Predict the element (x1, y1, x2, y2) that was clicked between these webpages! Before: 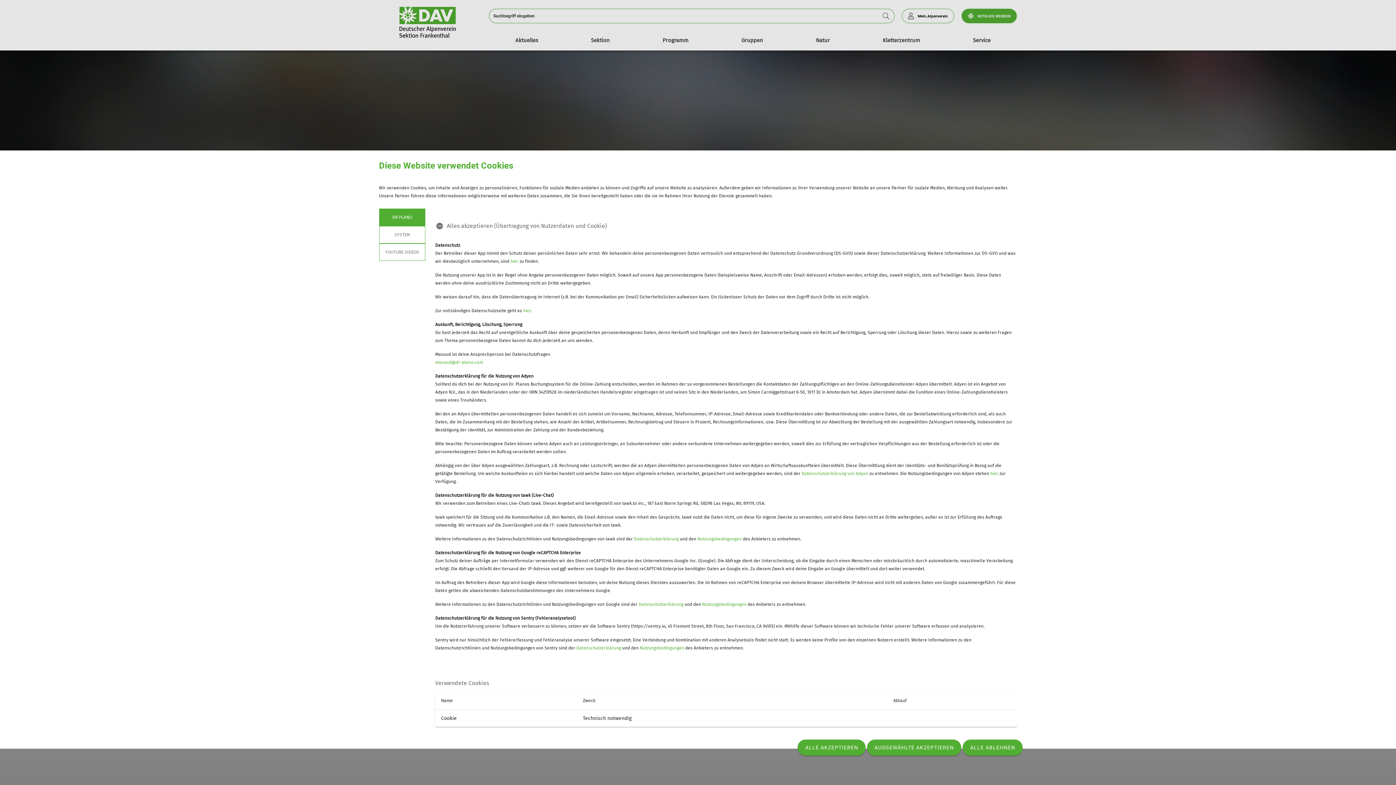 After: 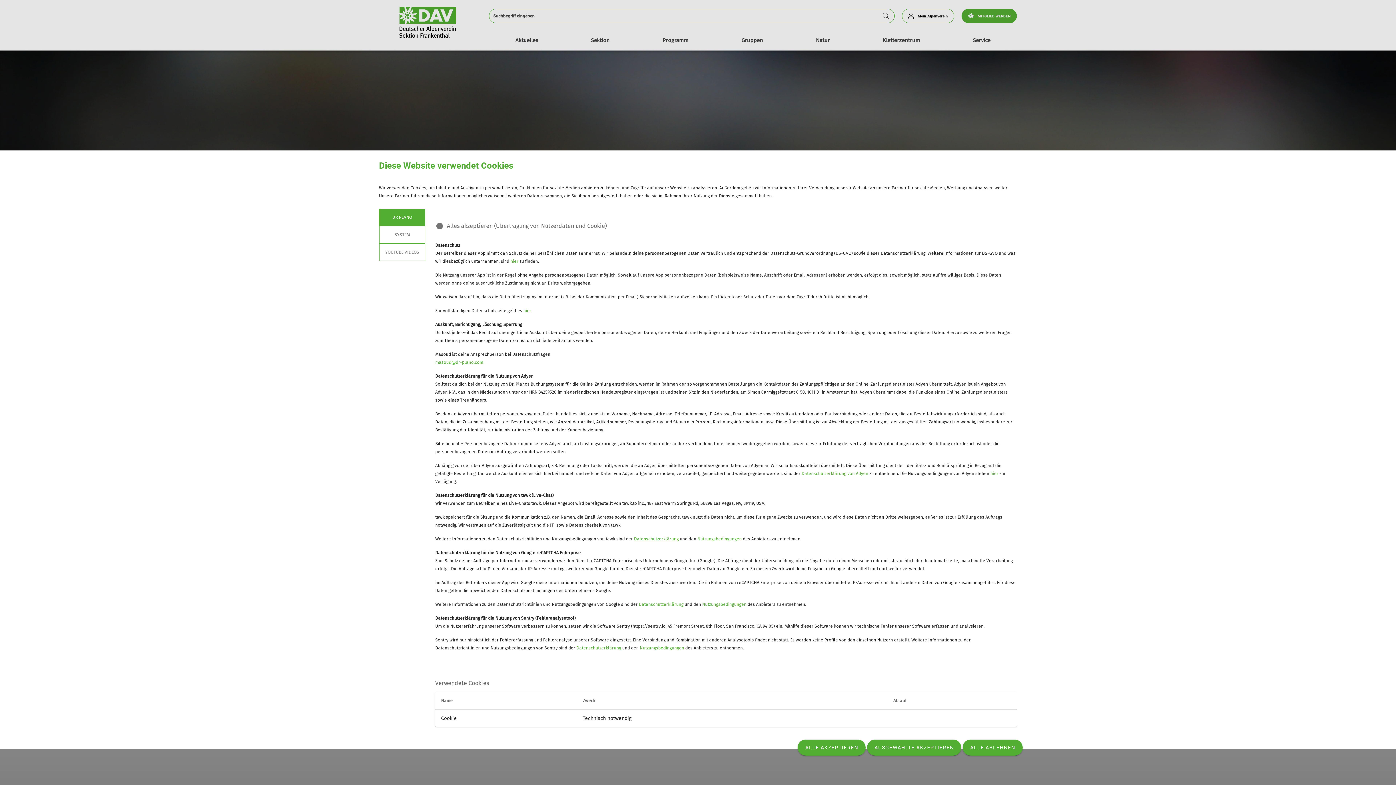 Action: bbox: (634, 536, 678, 541) label: Datenschutzerklärung